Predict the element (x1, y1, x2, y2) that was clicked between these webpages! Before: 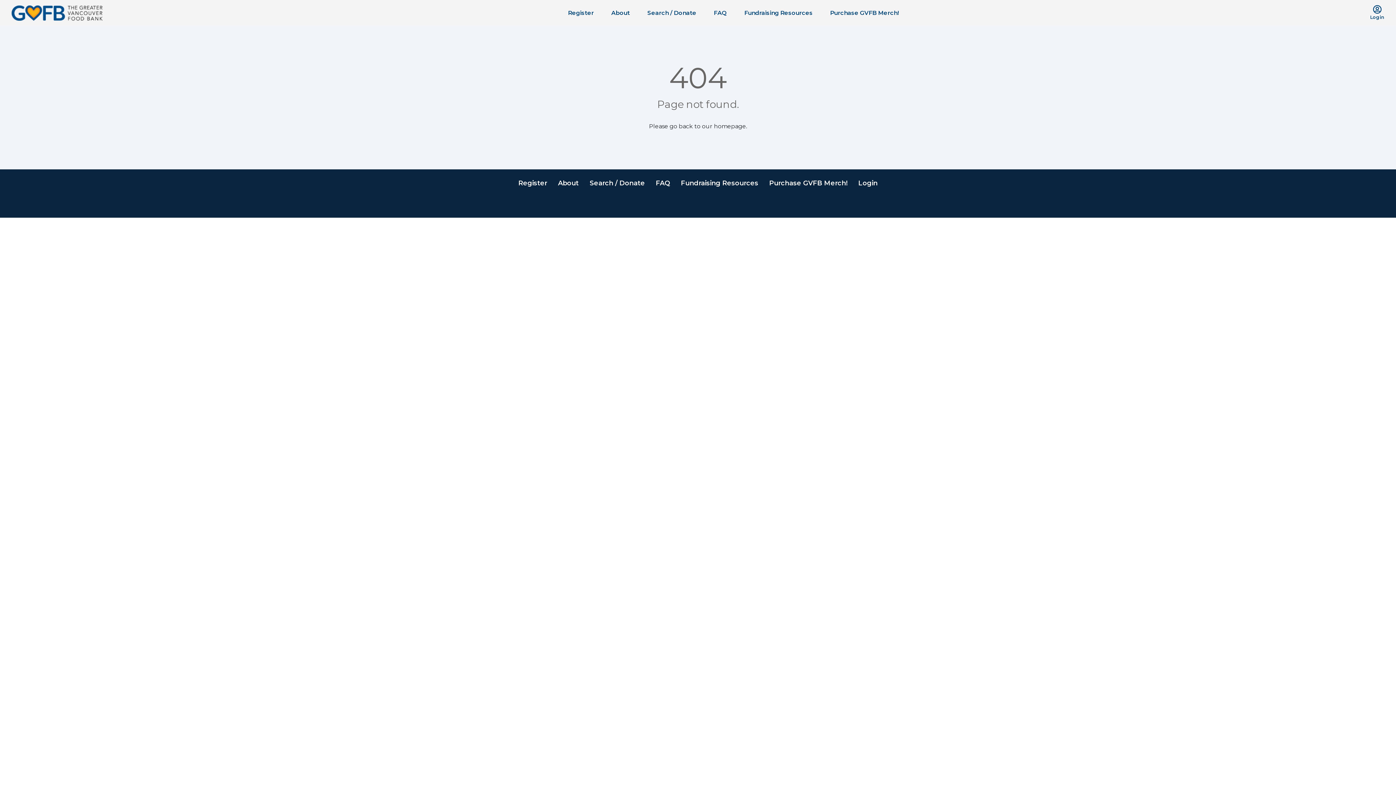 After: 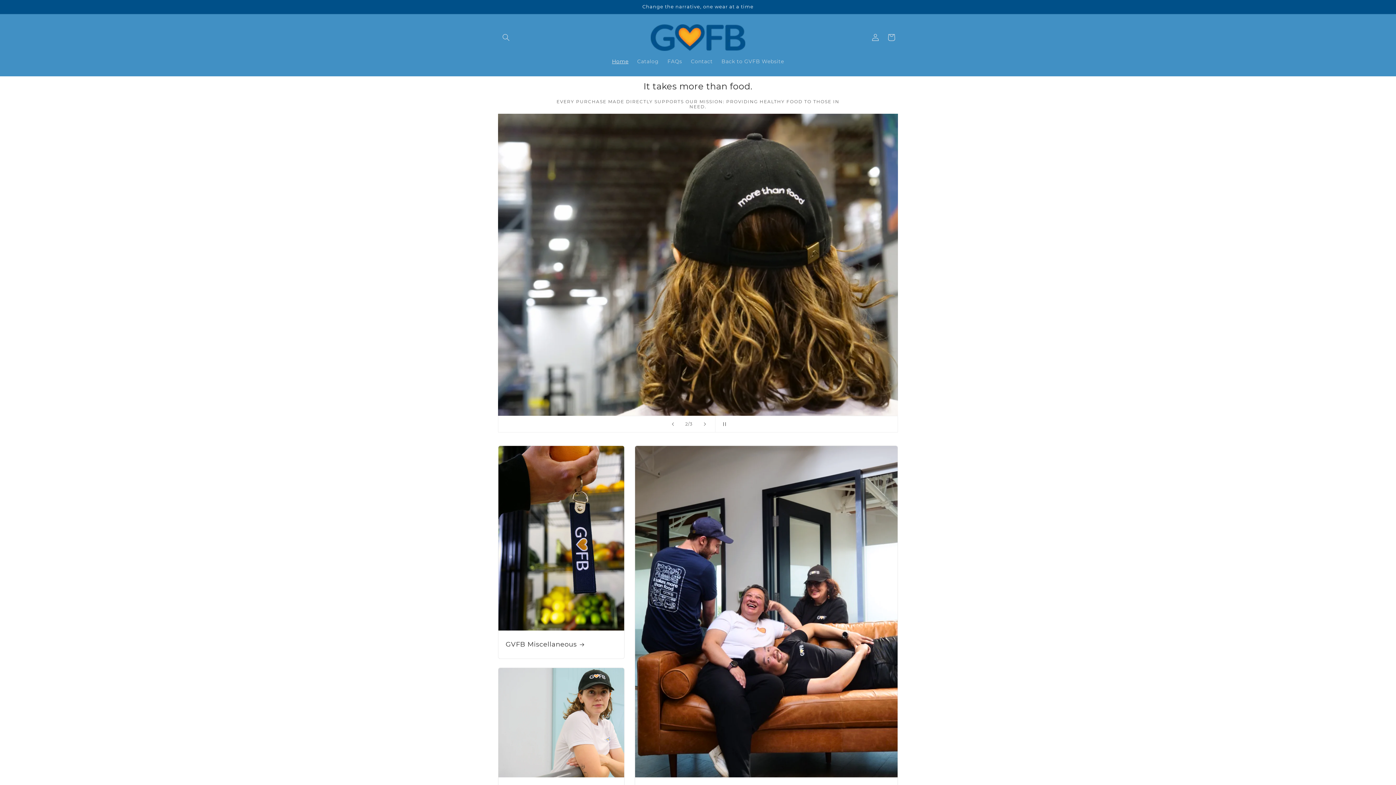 Action: bbox: (764, 175, 853, 190) label: Purchase GVFB Merch!